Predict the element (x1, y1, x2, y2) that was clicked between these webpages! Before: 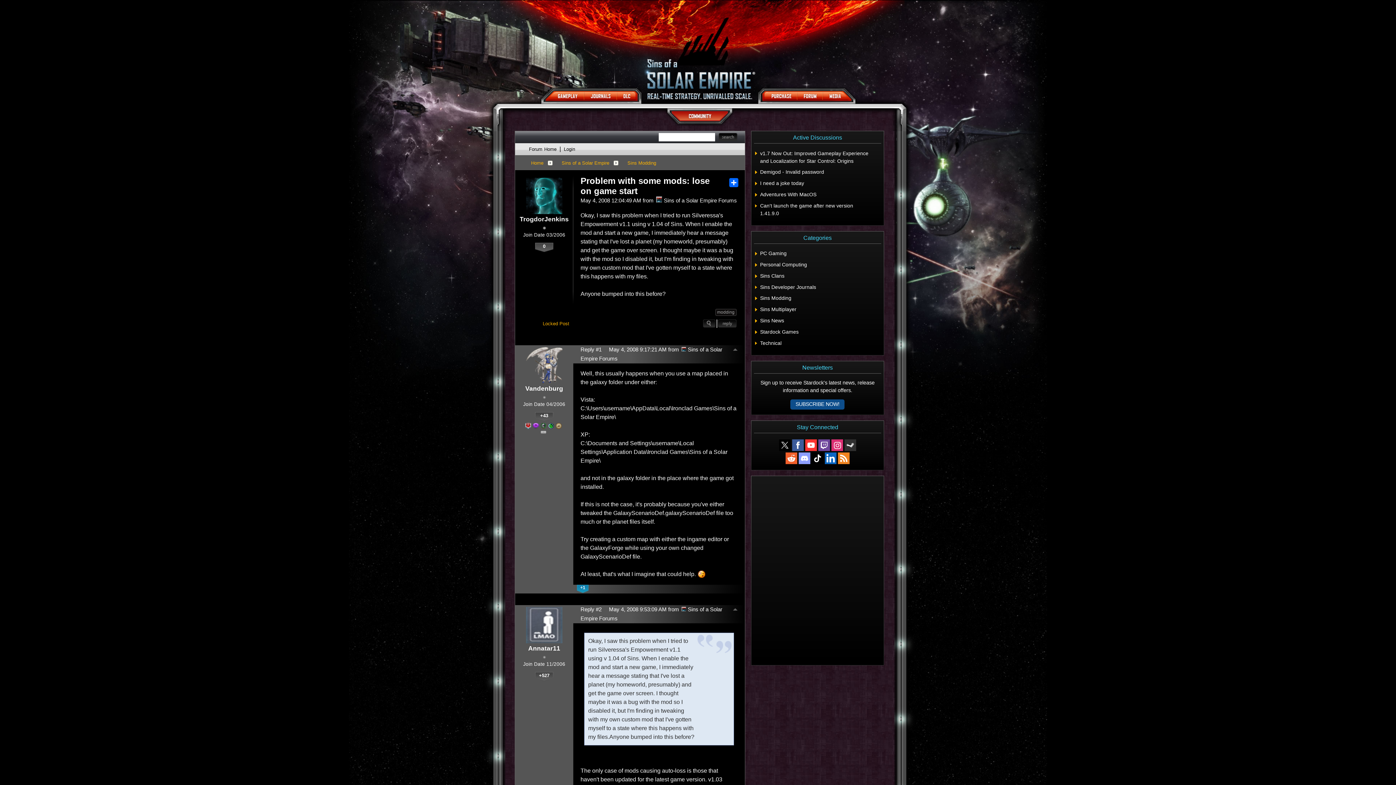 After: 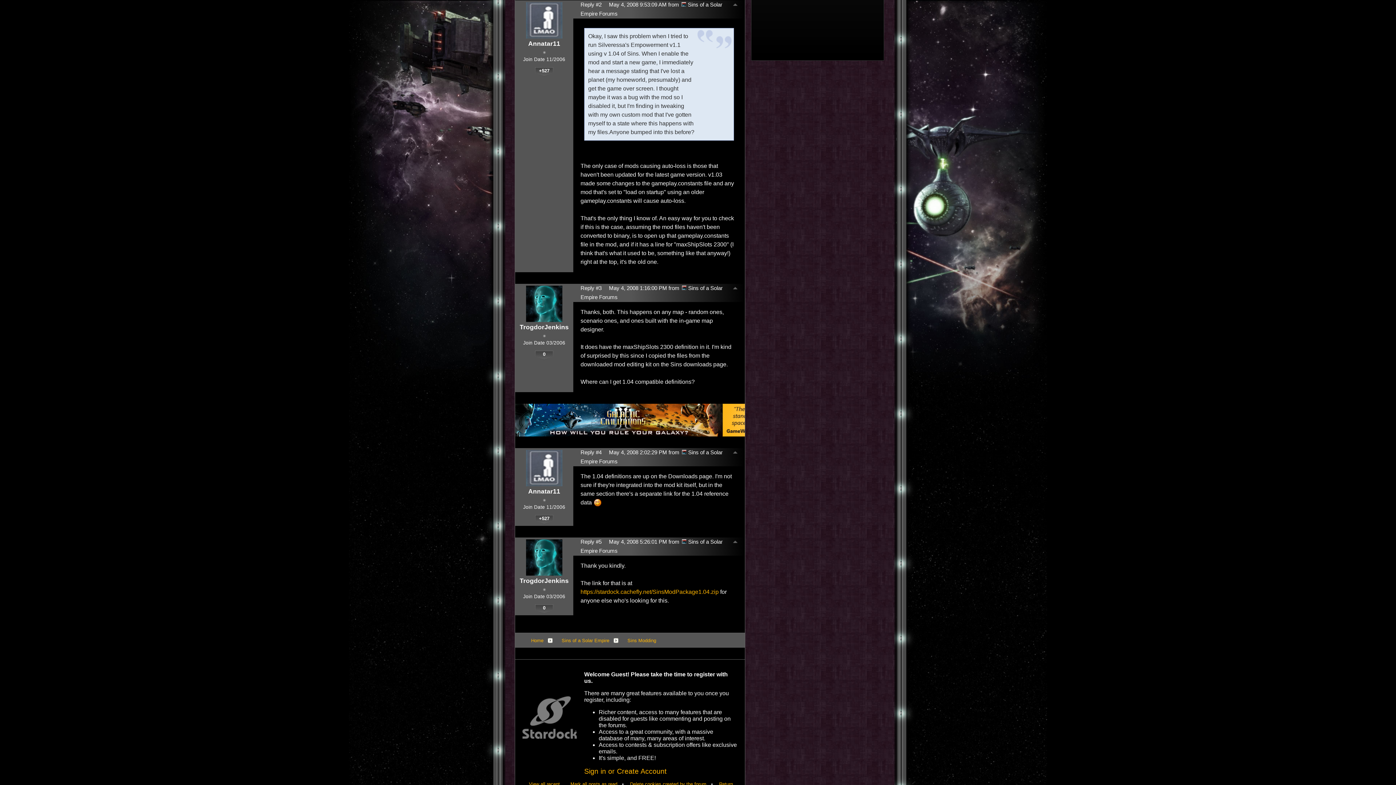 Action: label: Reply #2 bbox: (580, 606, 601, 613)